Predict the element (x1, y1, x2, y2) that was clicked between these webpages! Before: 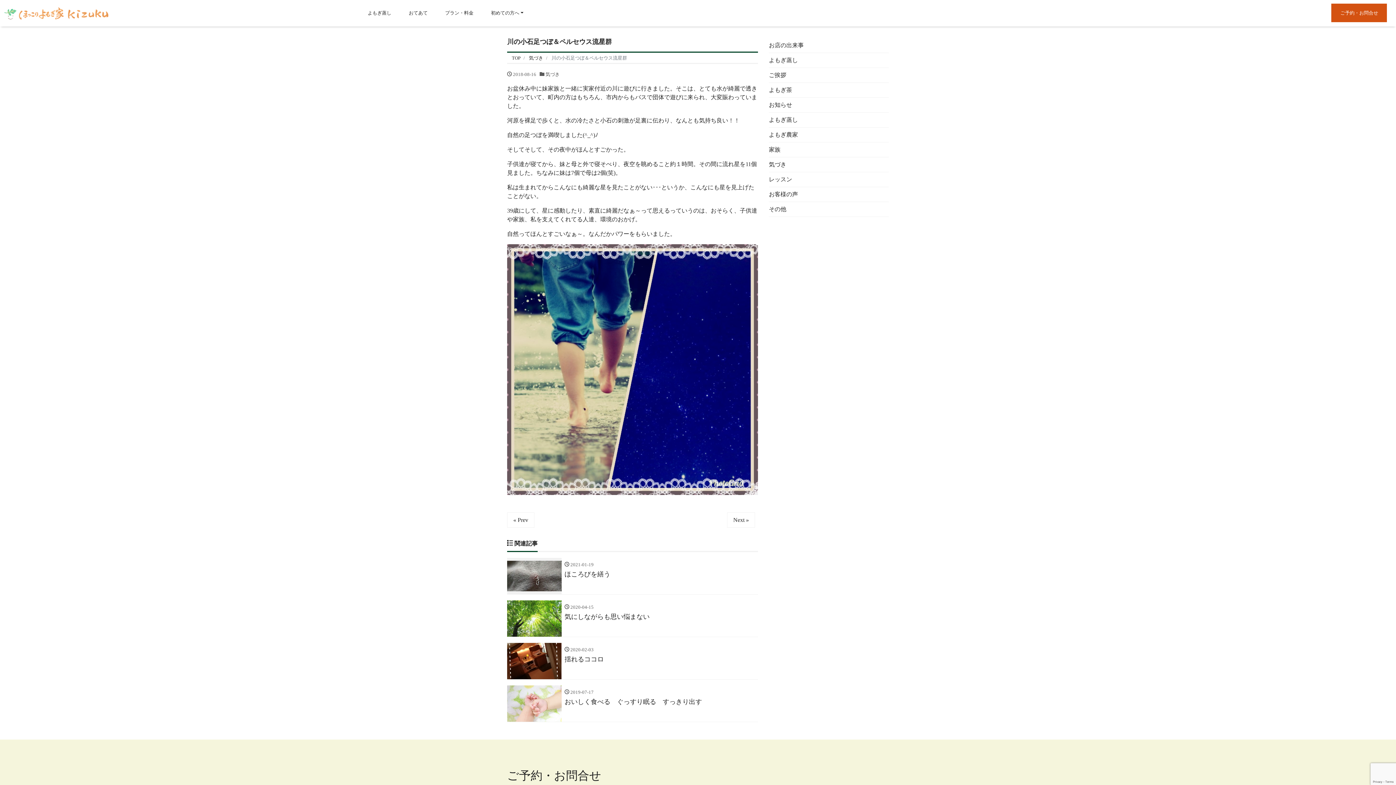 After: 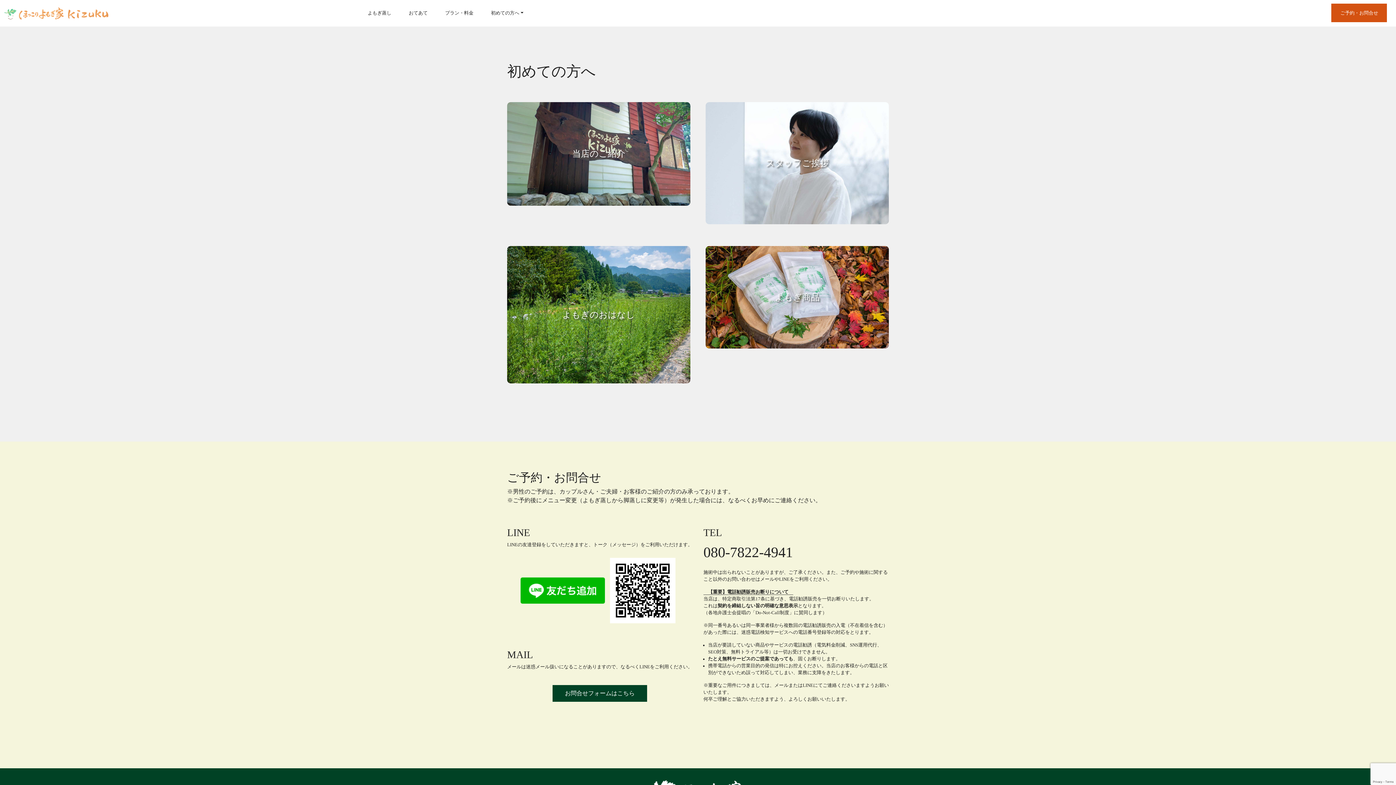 Action: label: 初めての方へ bbox: (482, 3, 532, 22)